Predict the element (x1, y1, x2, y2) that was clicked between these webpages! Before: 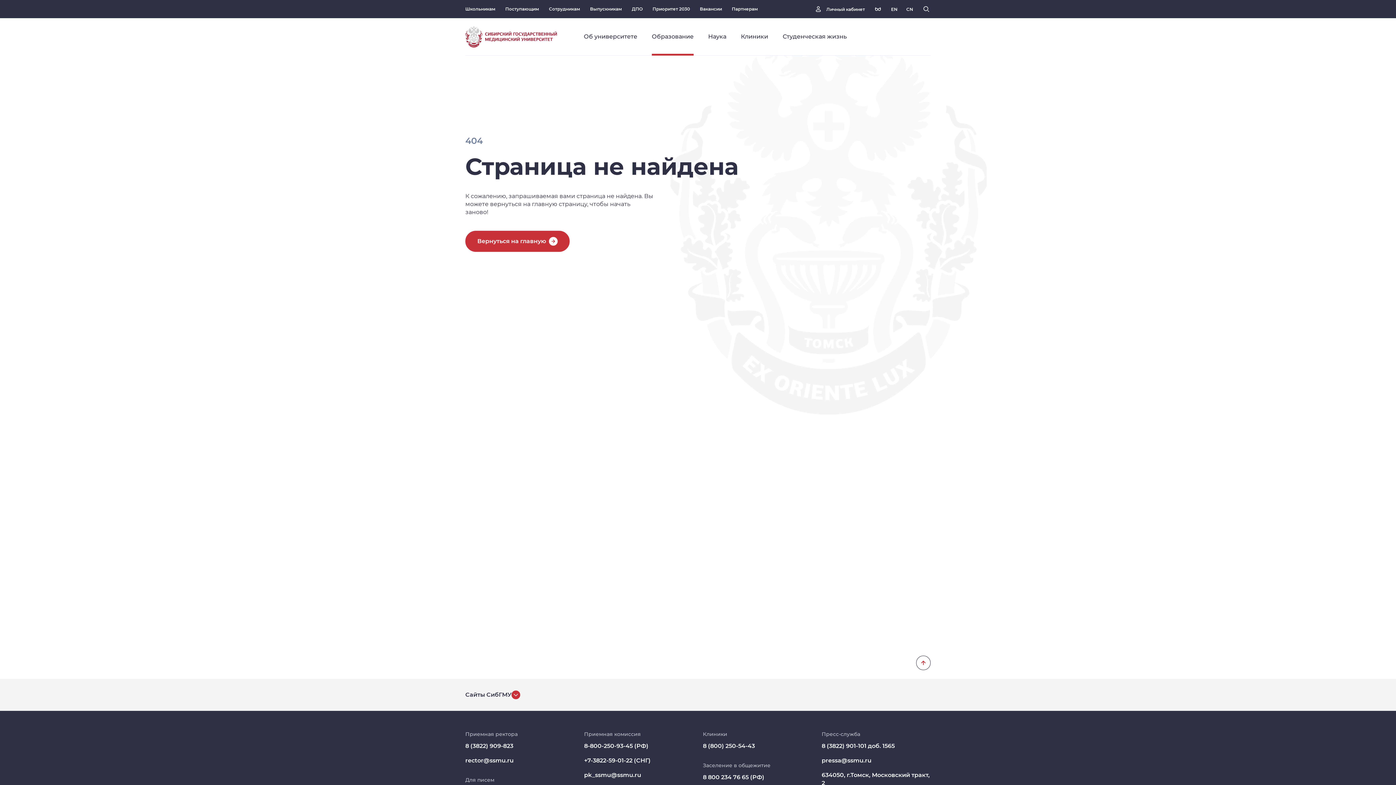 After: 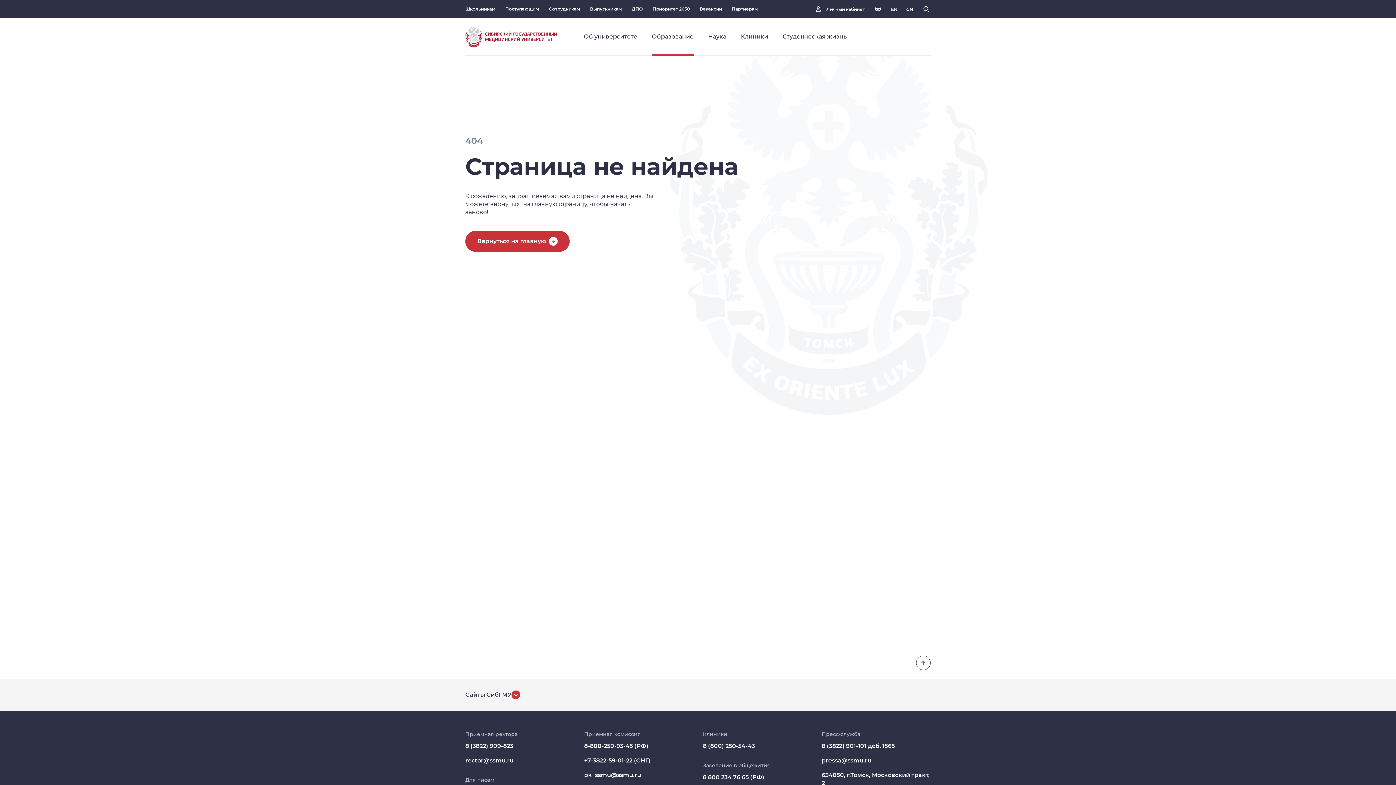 Action: bbox: (821, 757, 871, 765) label: pressa@ssmu.ru